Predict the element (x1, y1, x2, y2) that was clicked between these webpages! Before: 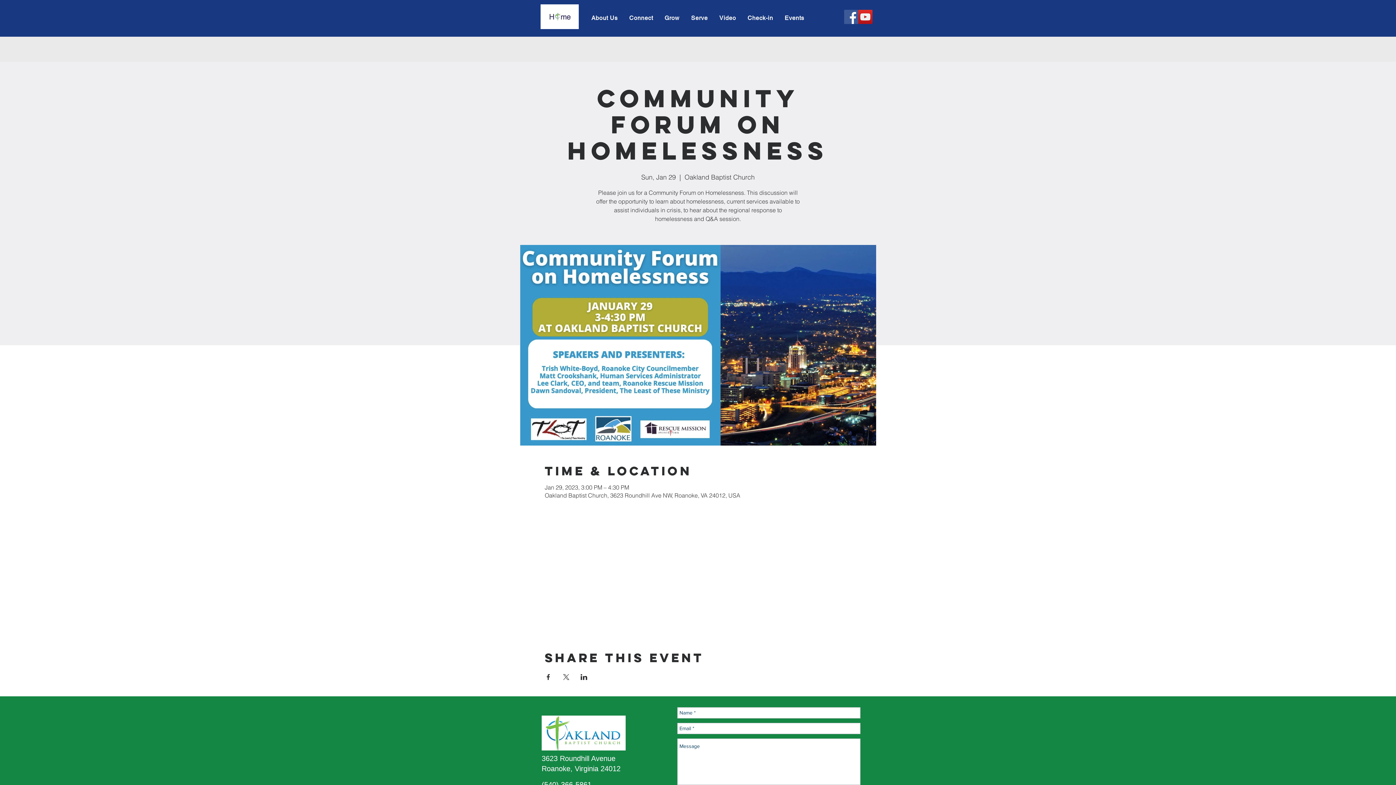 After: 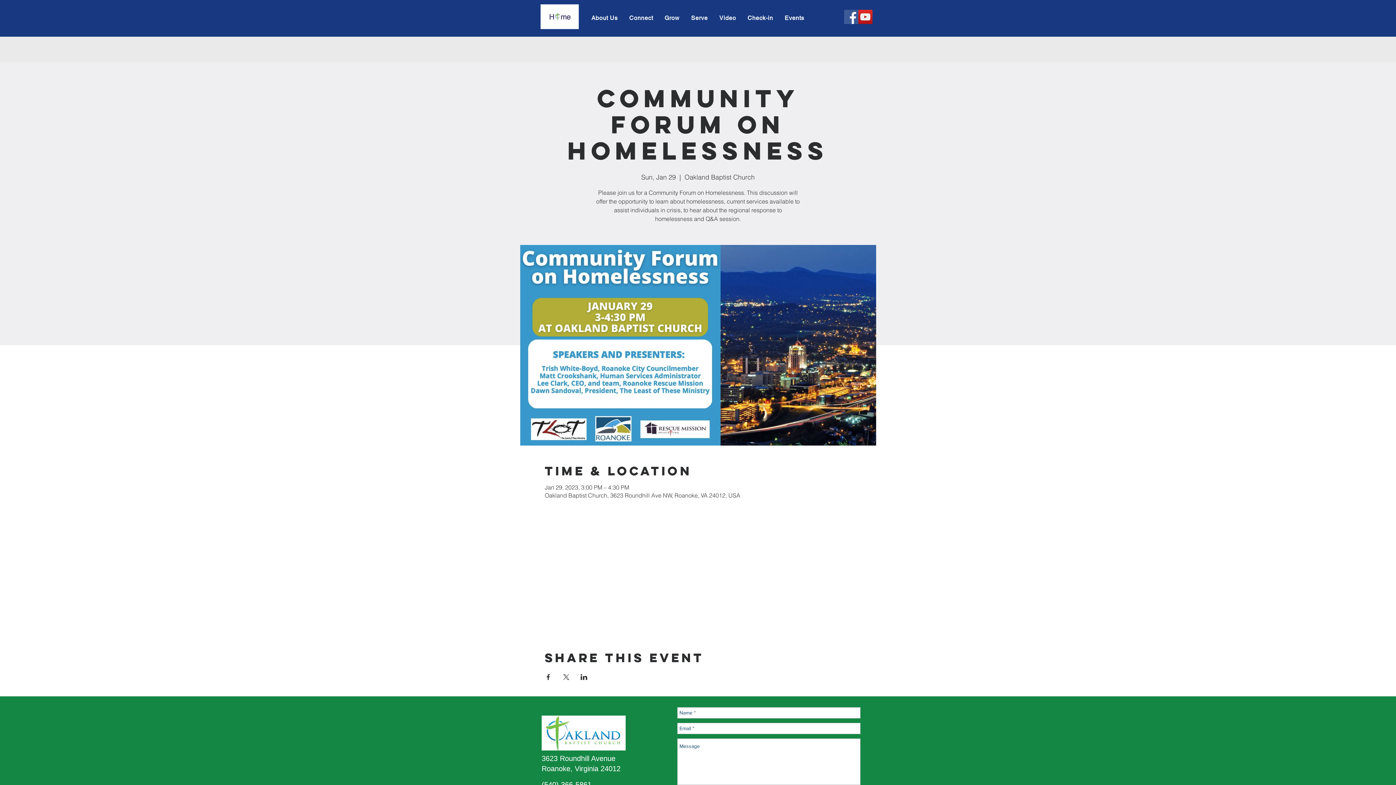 Action: label: Share event on Facebook bbox: (544, 674, 551, 680)